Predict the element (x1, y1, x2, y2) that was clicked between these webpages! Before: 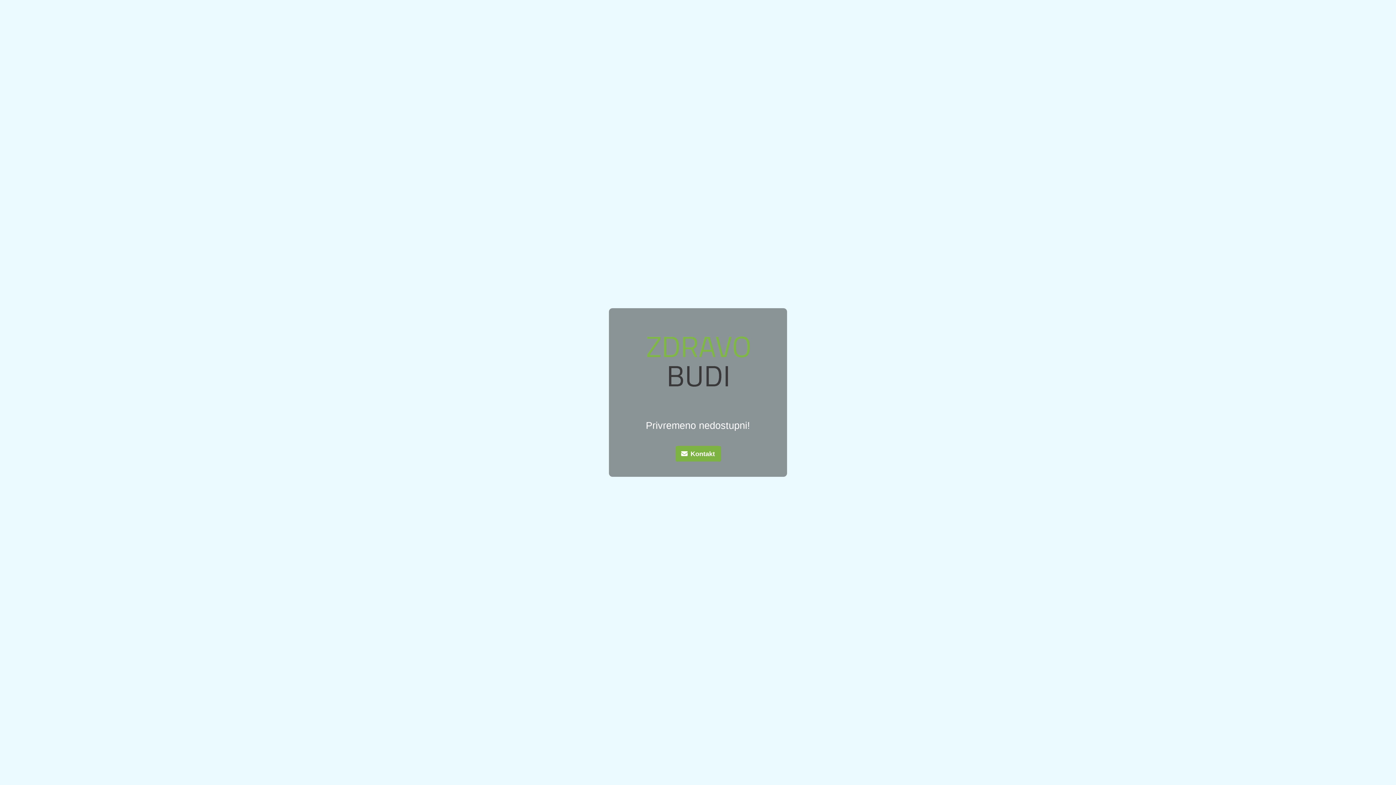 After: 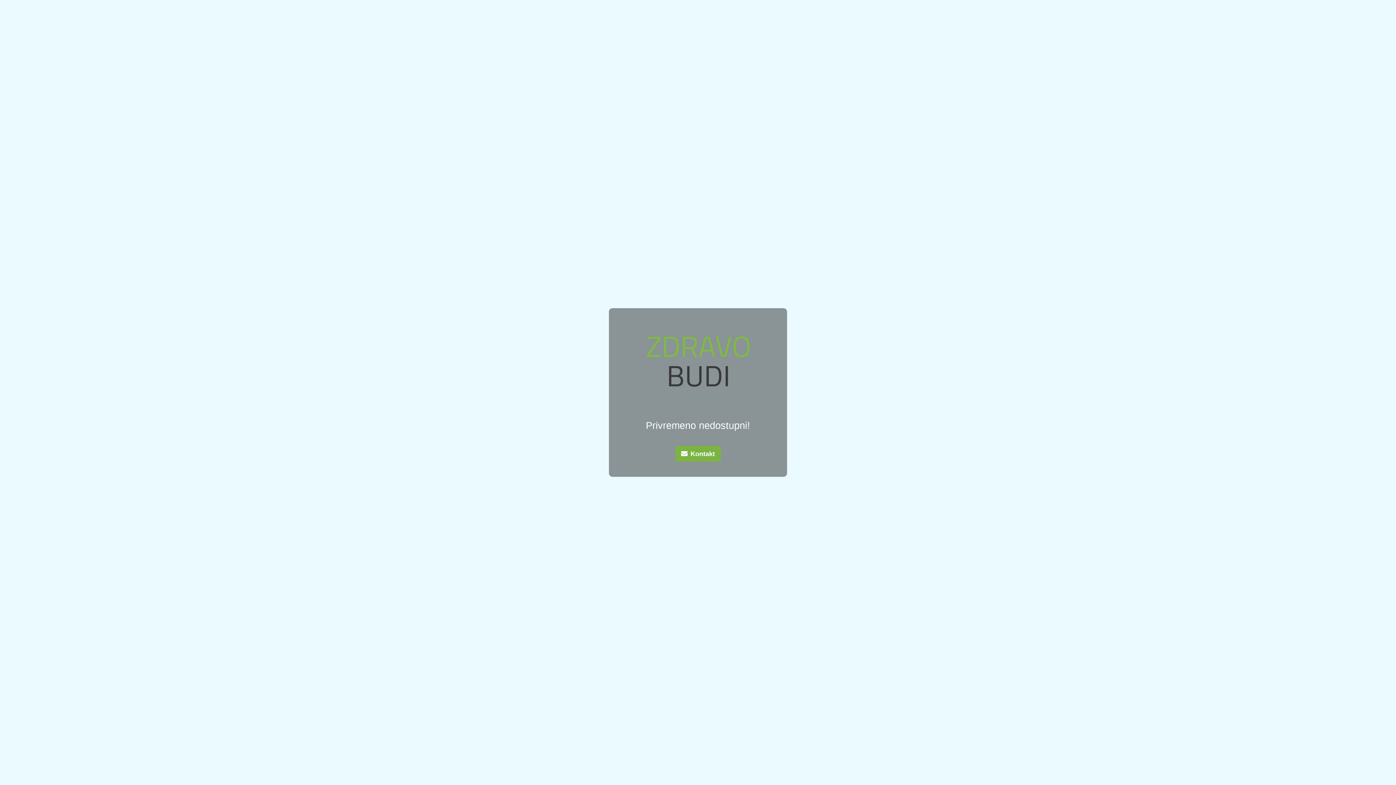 Action: label: Kontakt bbox: (675, 446, 720, 461)